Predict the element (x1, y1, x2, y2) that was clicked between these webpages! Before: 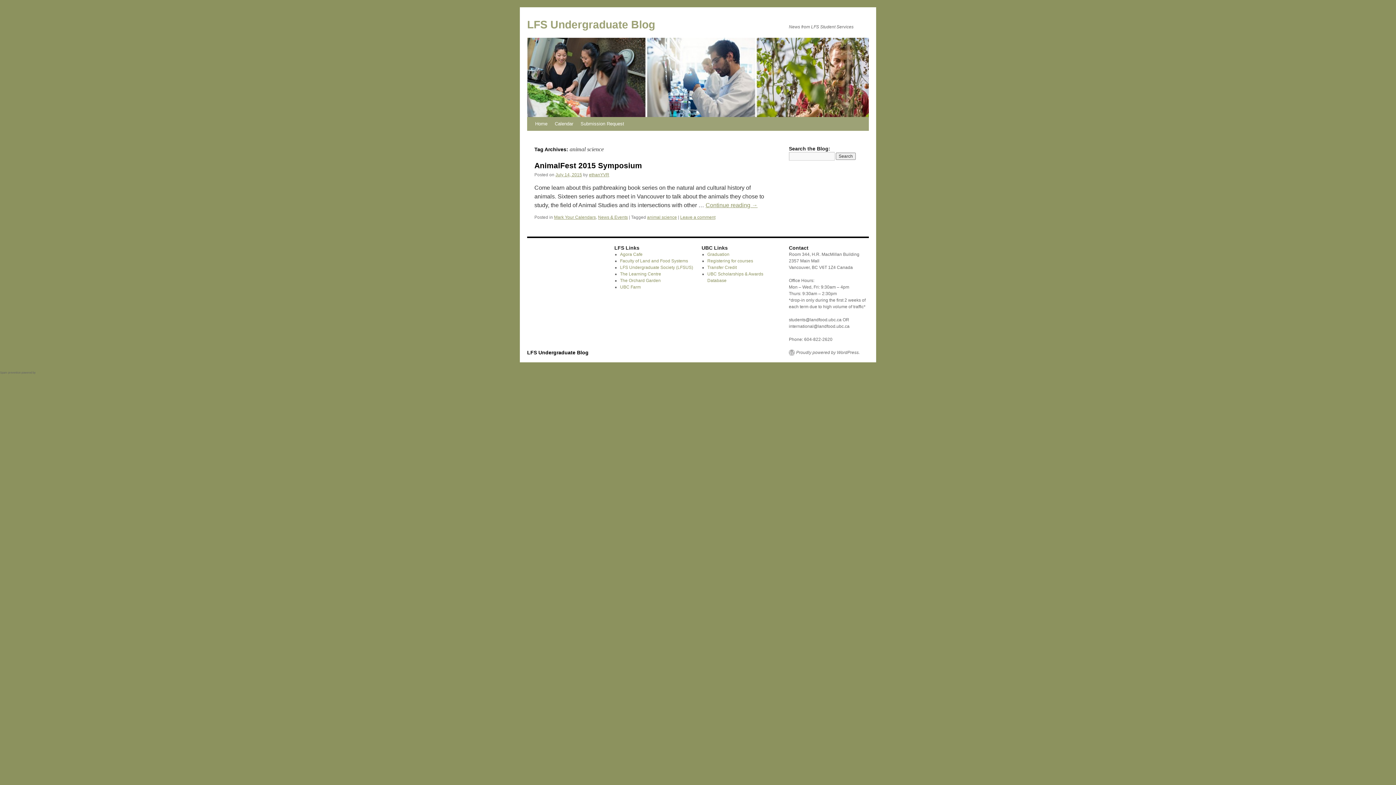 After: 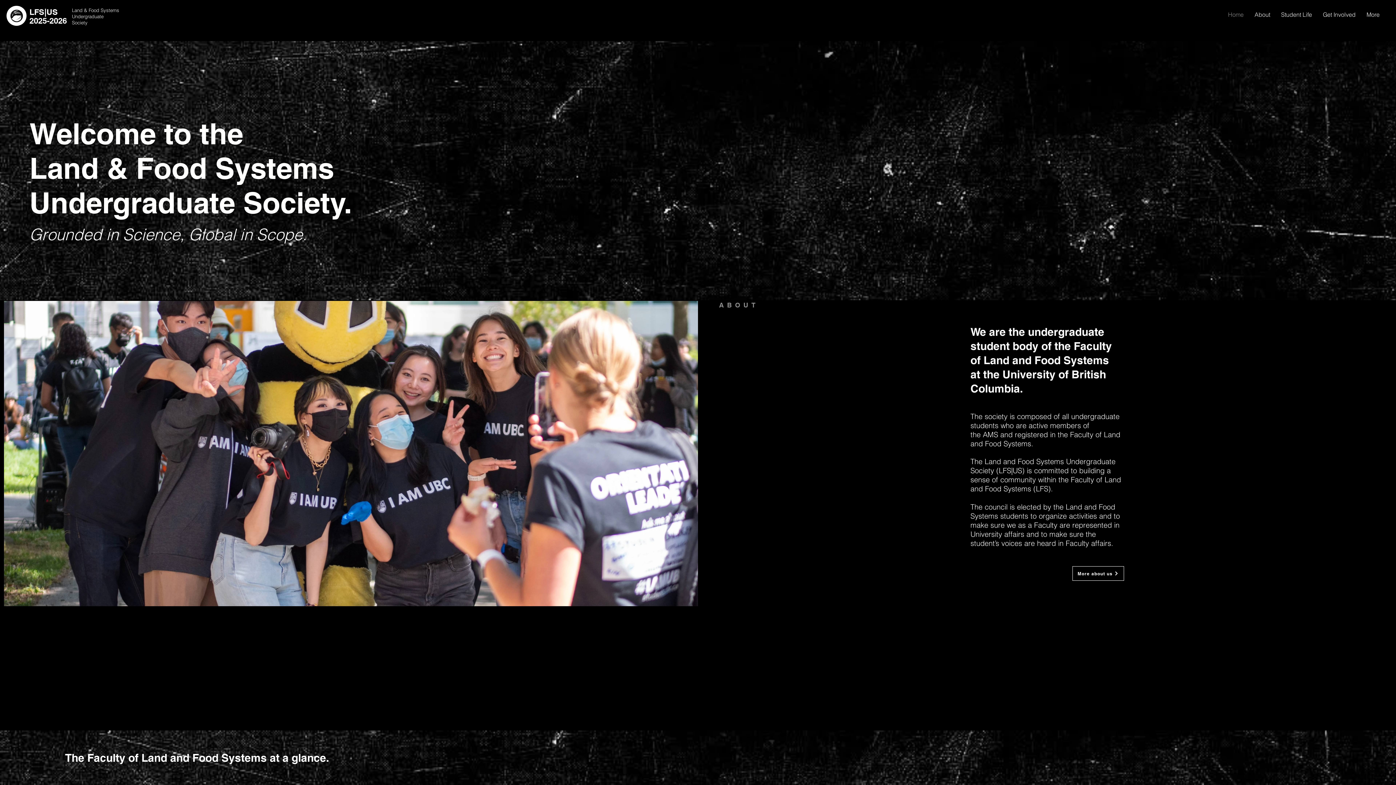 Action: bbox: (620, 265, 693, 270) label: LFS Undergraduate Society (LFSUS)